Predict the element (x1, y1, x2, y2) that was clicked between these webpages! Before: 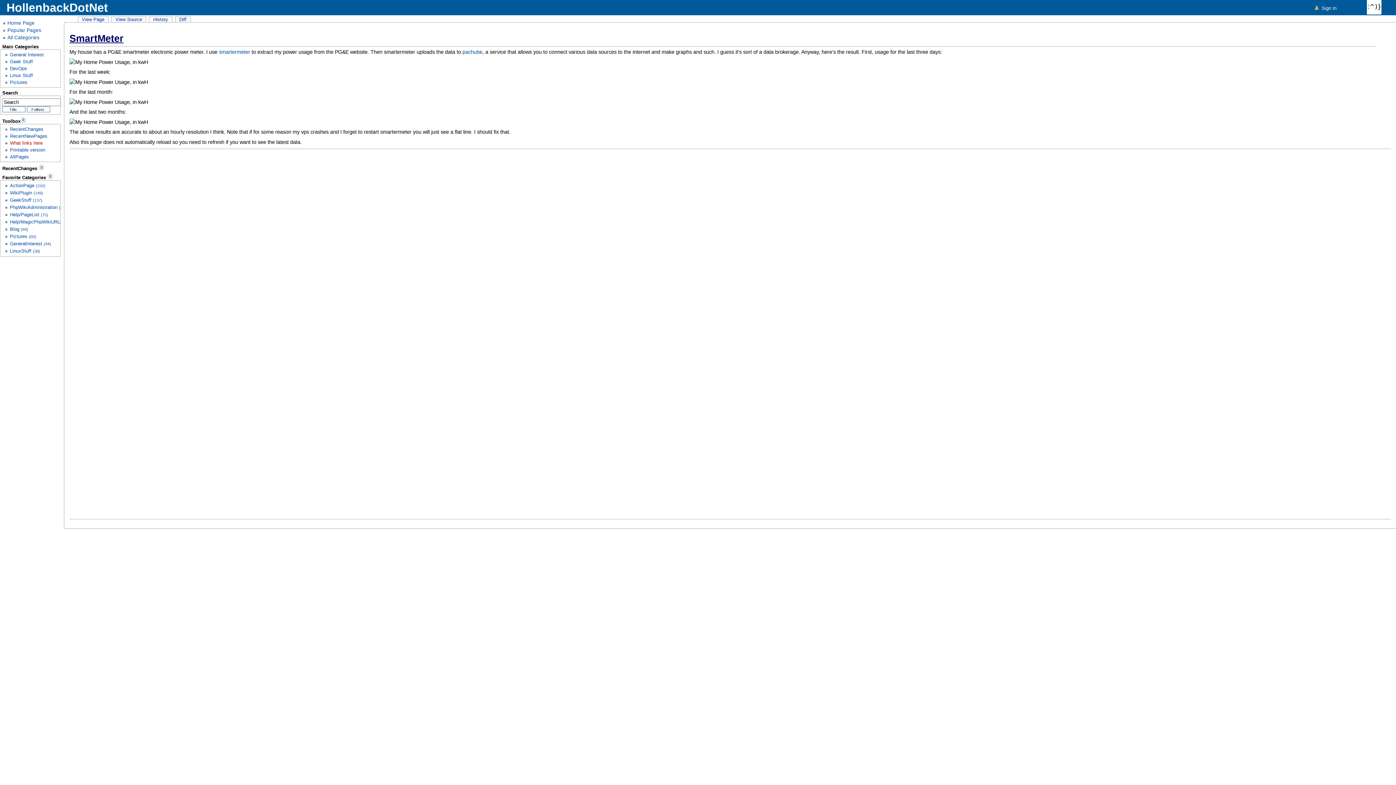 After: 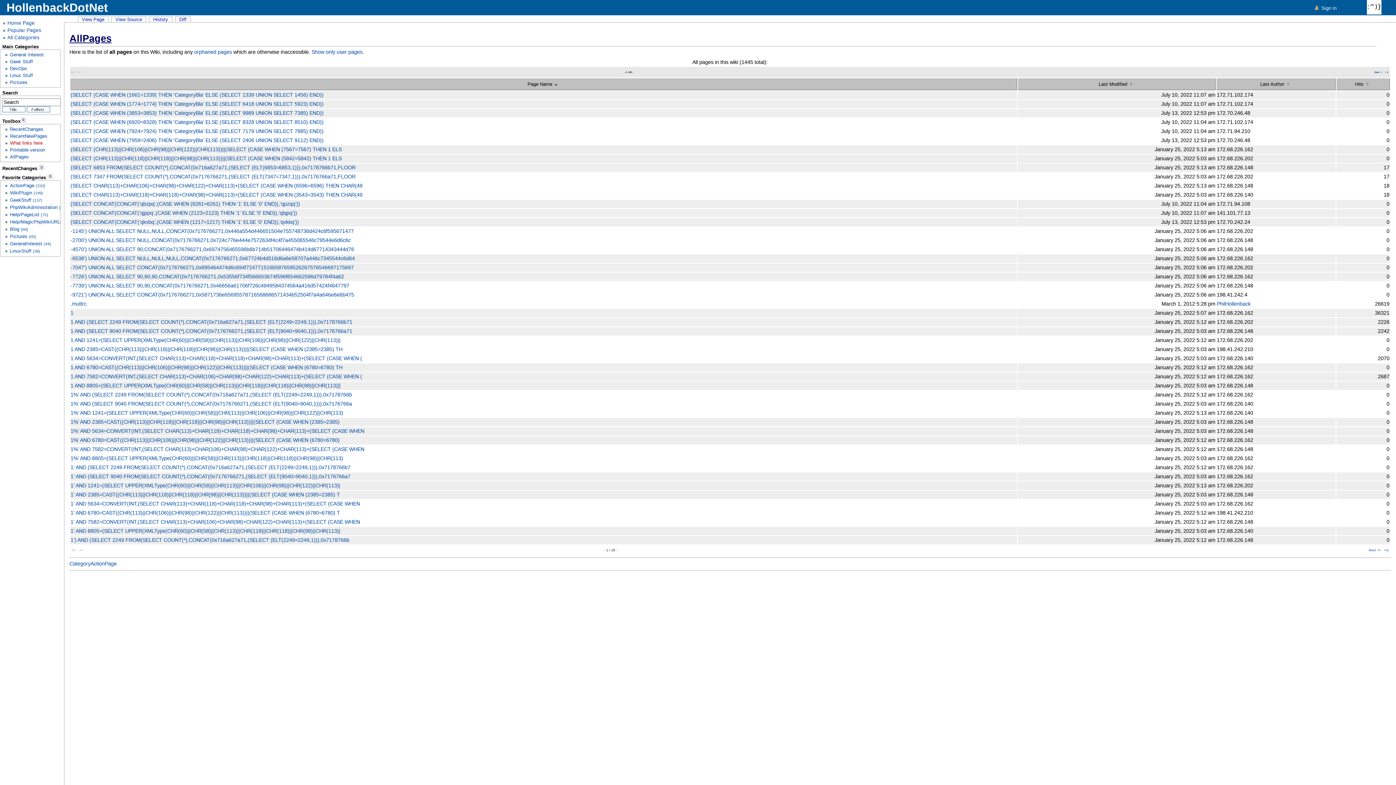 Action: bbox: (9, 154, 28, 159) label: AllPages